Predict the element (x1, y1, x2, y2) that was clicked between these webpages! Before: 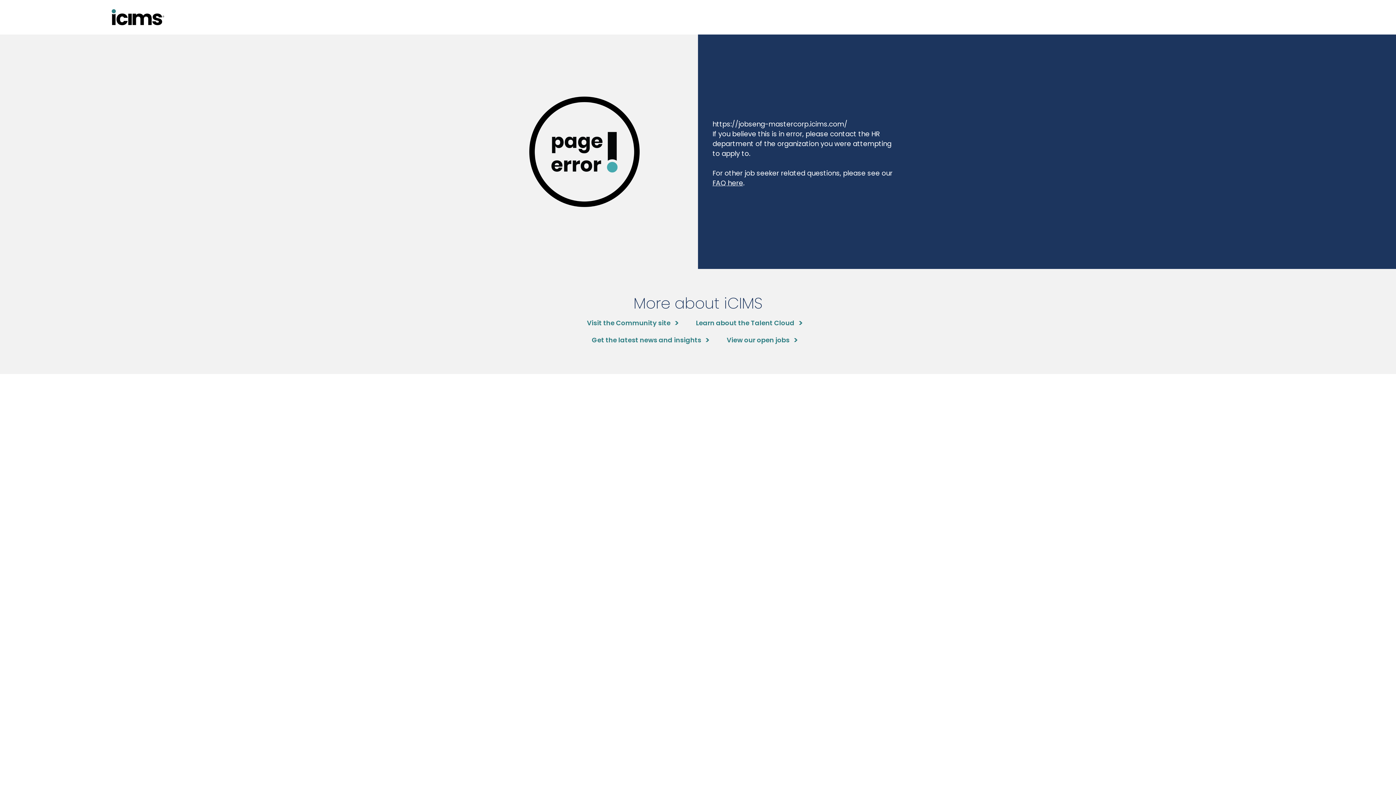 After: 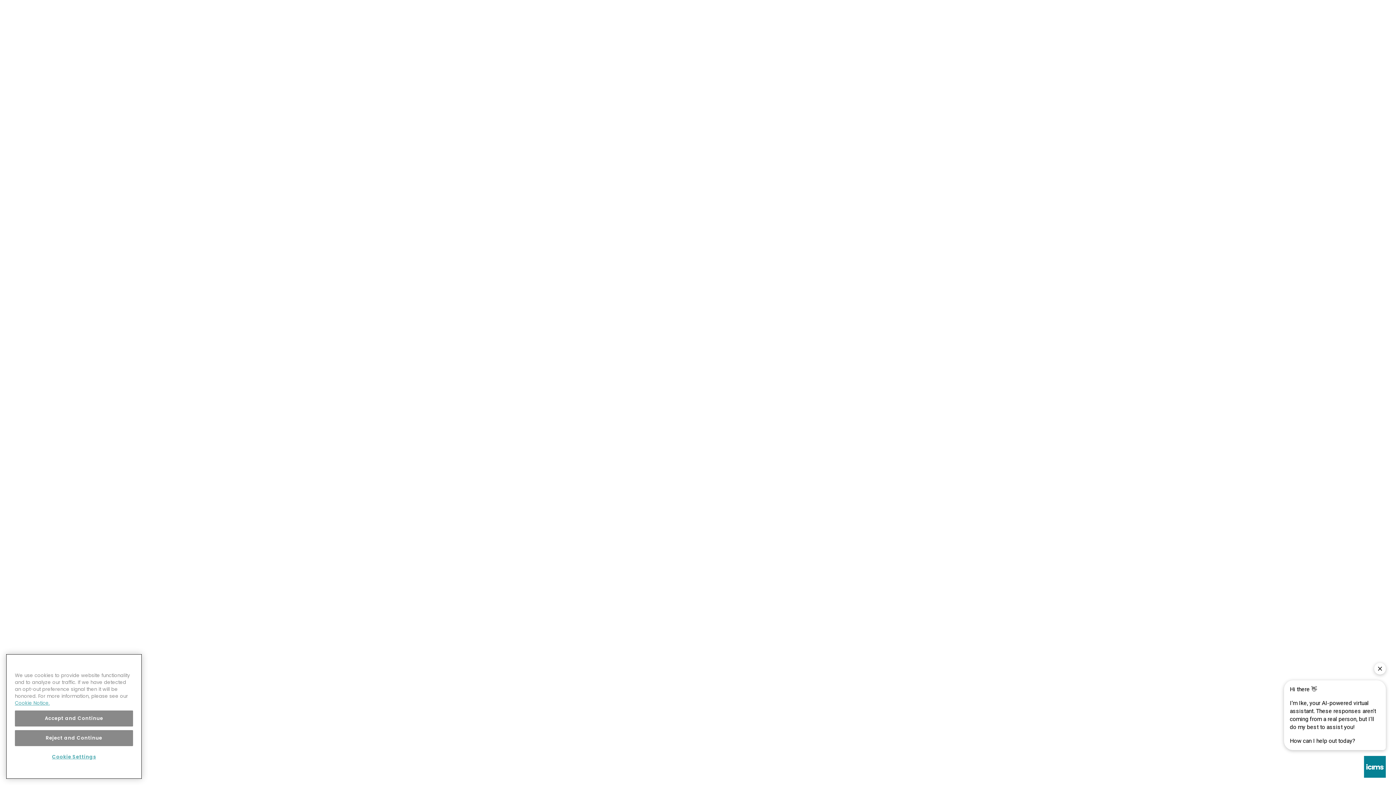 Action: bbox: (587, 318, 678, 327) label: Visit the Community site